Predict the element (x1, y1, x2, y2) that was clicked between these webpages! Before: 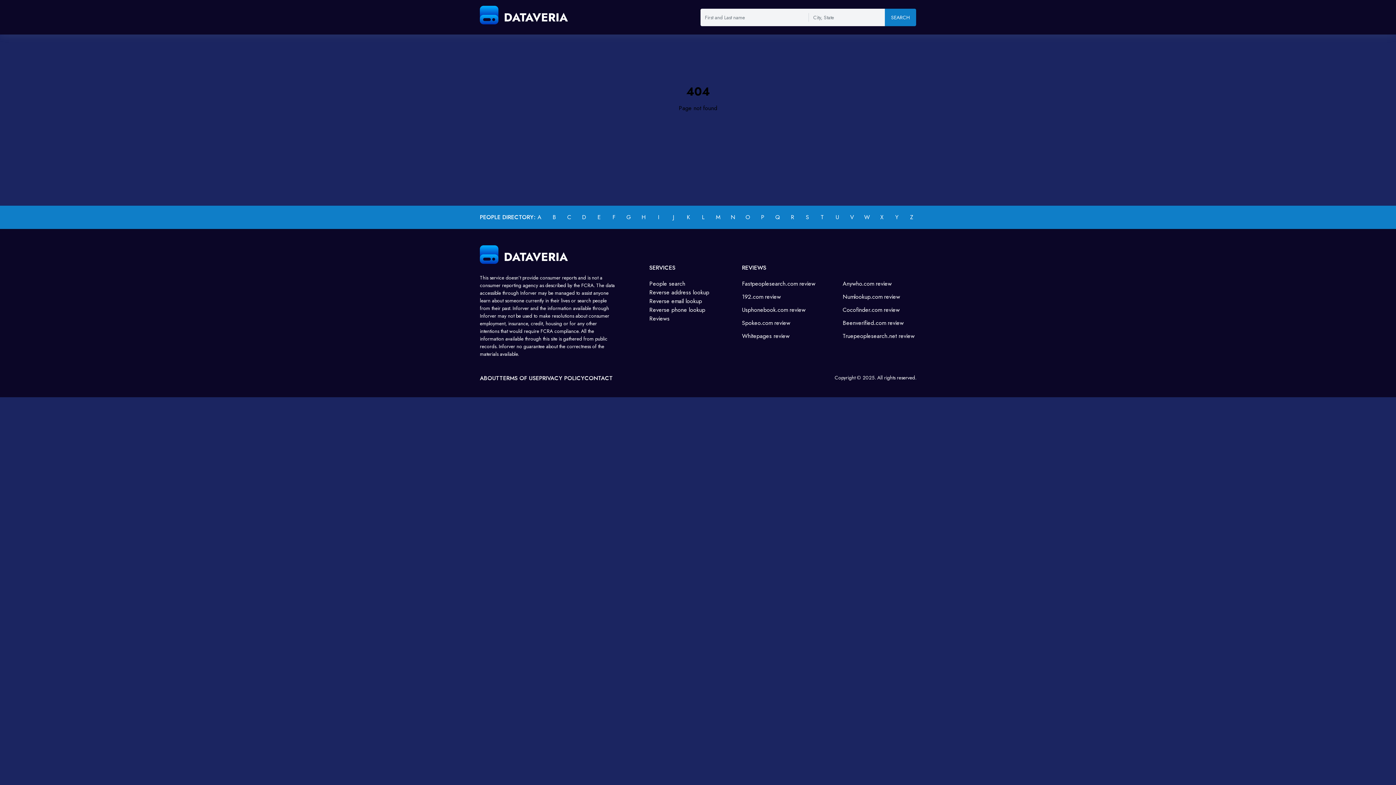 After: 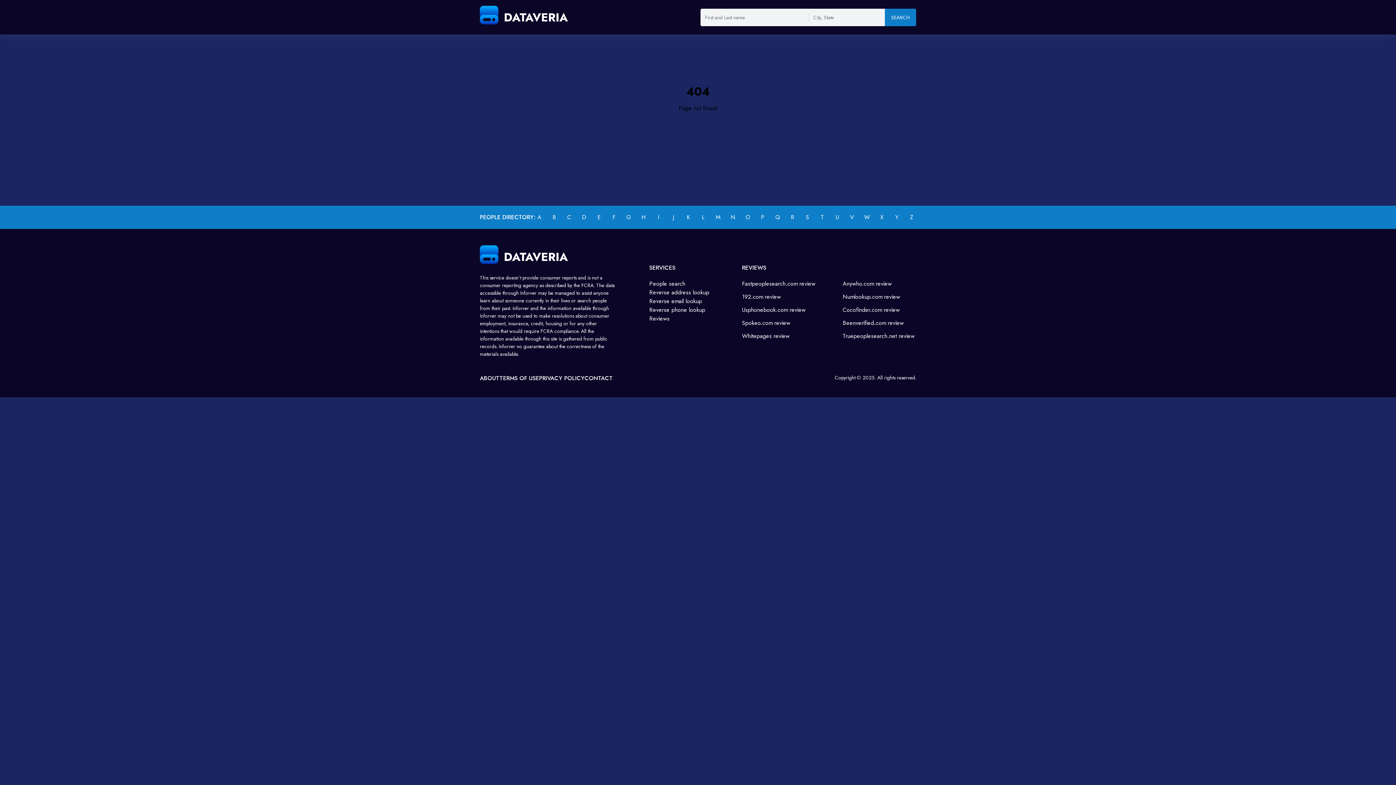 Action: bbox: (850, 213, 854, 221) label: V